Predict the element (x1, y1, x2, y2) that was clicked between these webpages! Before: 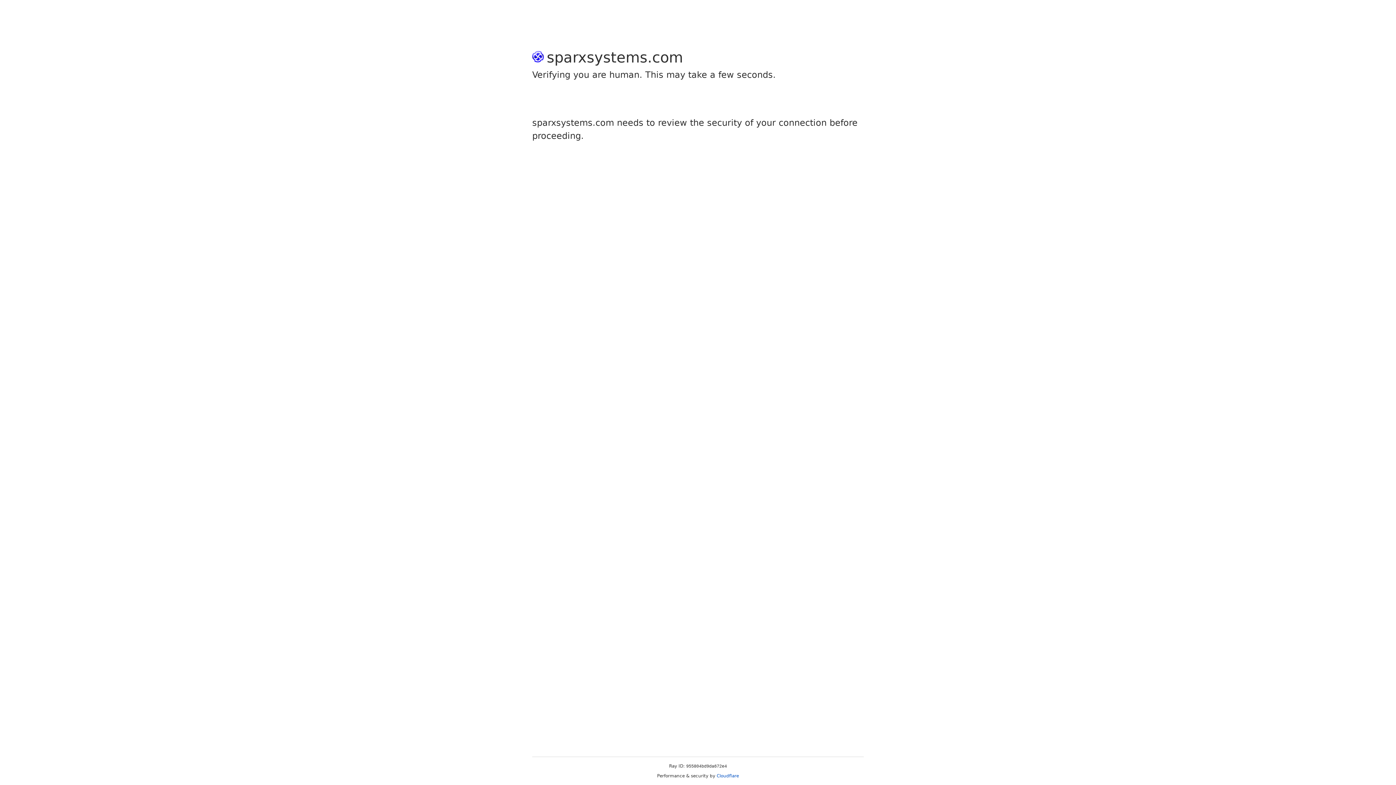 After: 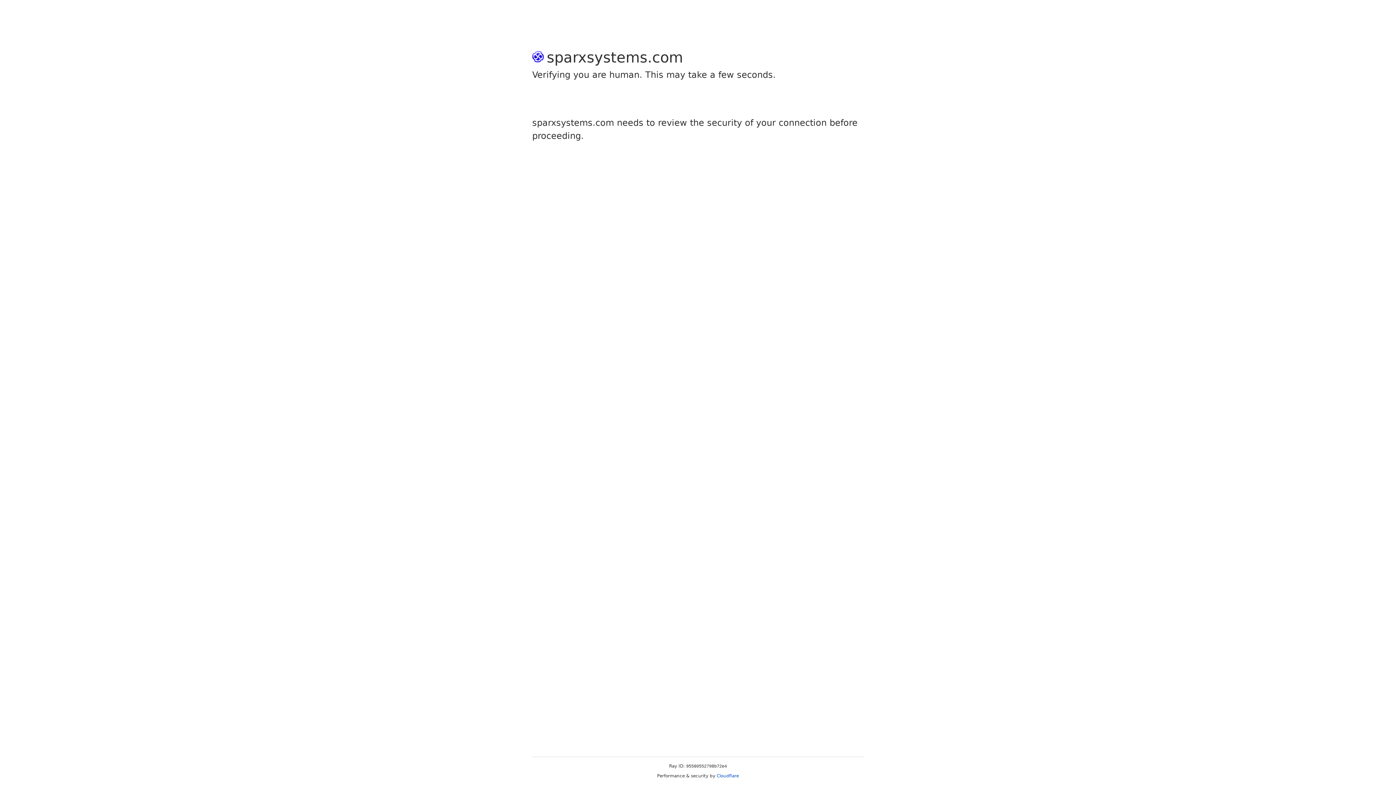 Action: bbox: (716, 773, 739, 778) label: Cloudflare